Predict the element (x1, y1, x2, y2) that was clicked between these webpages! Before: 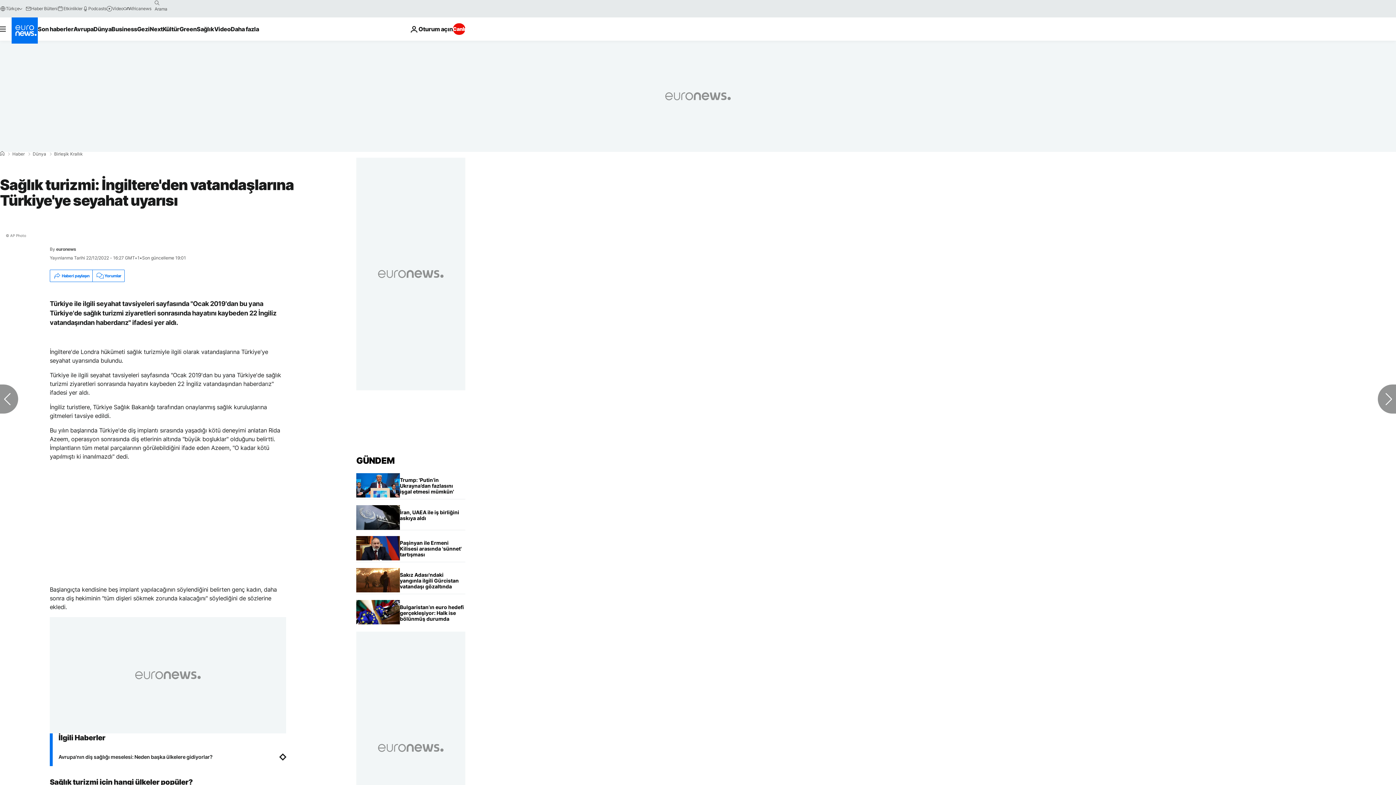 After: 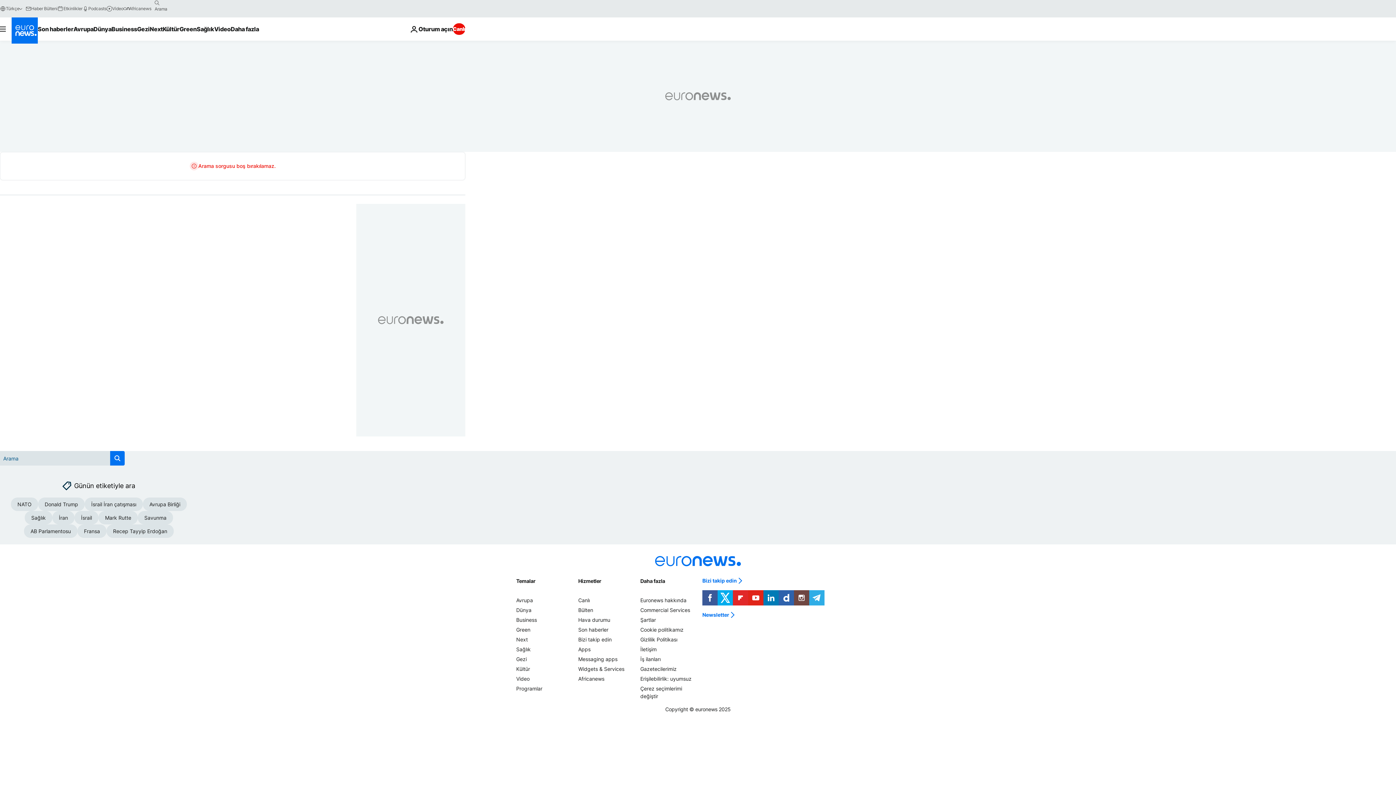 Action: label: search button bbox: (151, -2, 163, 8)